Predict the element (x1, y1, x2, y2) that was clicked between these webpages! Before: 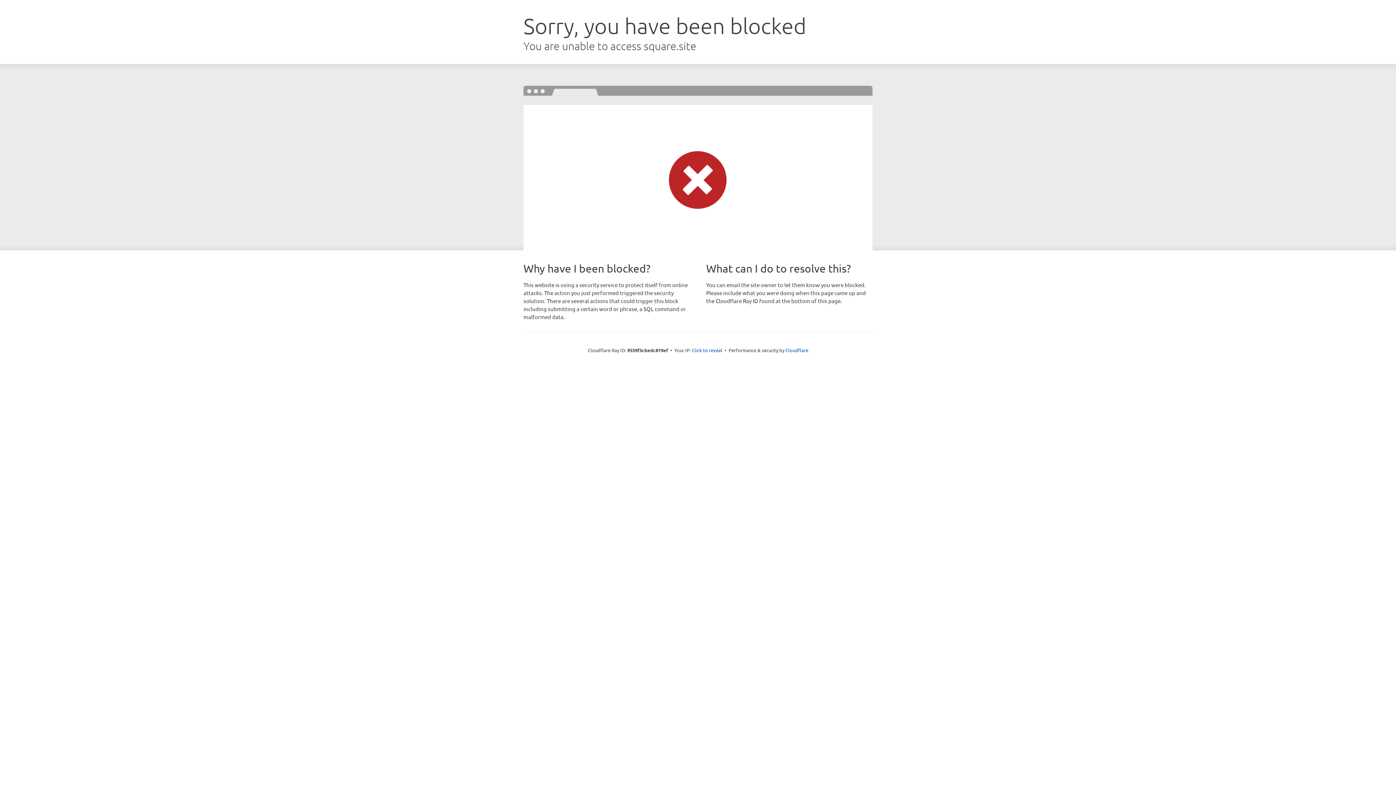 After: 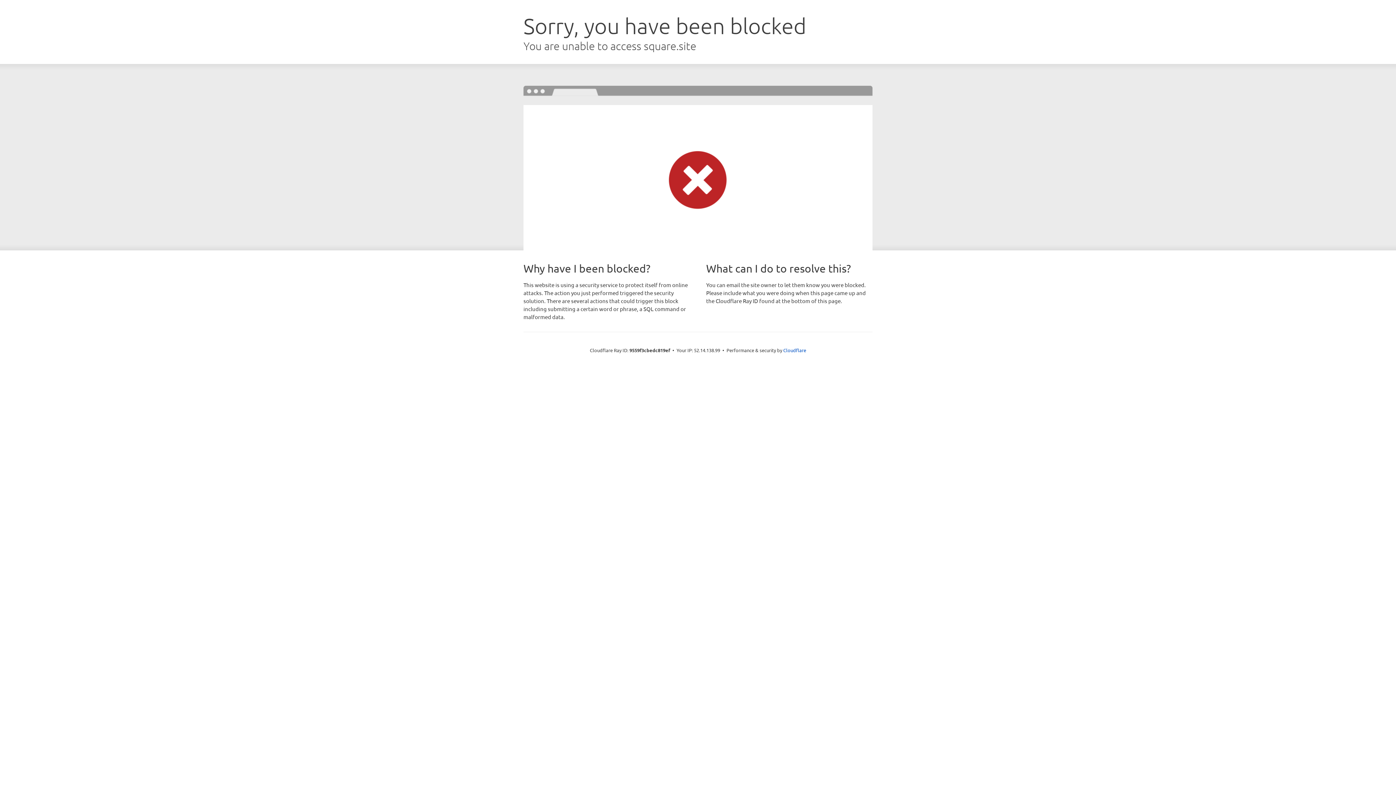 Action: bbox: (692, 346, 722, 353) label: Click to reveal